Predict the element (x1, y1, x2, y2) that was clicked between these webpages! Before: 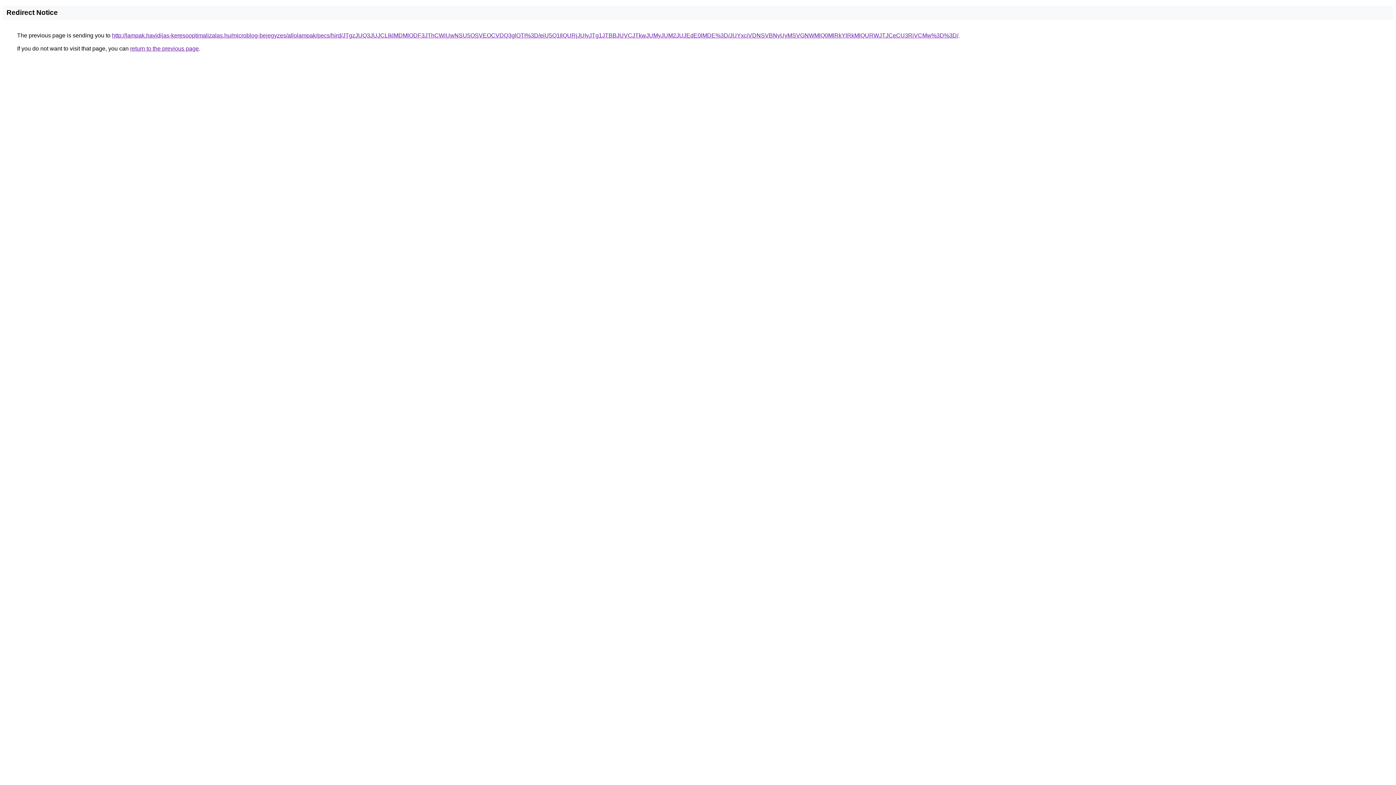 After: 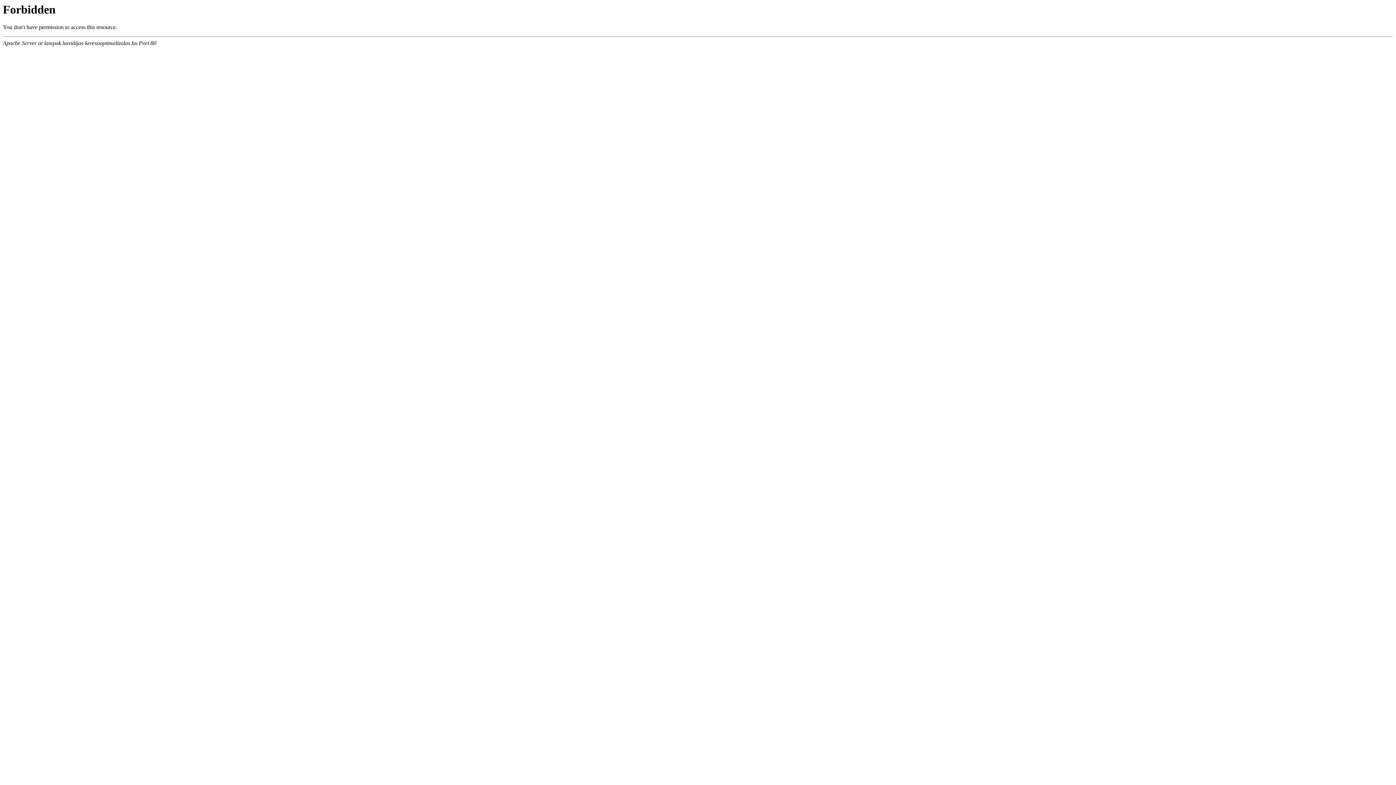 Action: label: http://lampak.havidijas-keresooptimalizalas.hu/microblog-bejegyzes/allolampak/pecs/hird/JTgzJUQ3JUJCLlklMDMlODF3JThCWiUwNSU5OSVEOCVDQ3glOTI%3D/eiU5Q1IlQURjJUIyJTg1JTBBJUVCJTkwJUMyJUM2JUJEdE0lMDE%3D/JUYxciVDNSVBNyUyMSVGNWMlQ0MlRkYlRkMlQURWJTJCeCU3RiVCMw%3D%3D/ bbox: (112, 32, 958, 38)